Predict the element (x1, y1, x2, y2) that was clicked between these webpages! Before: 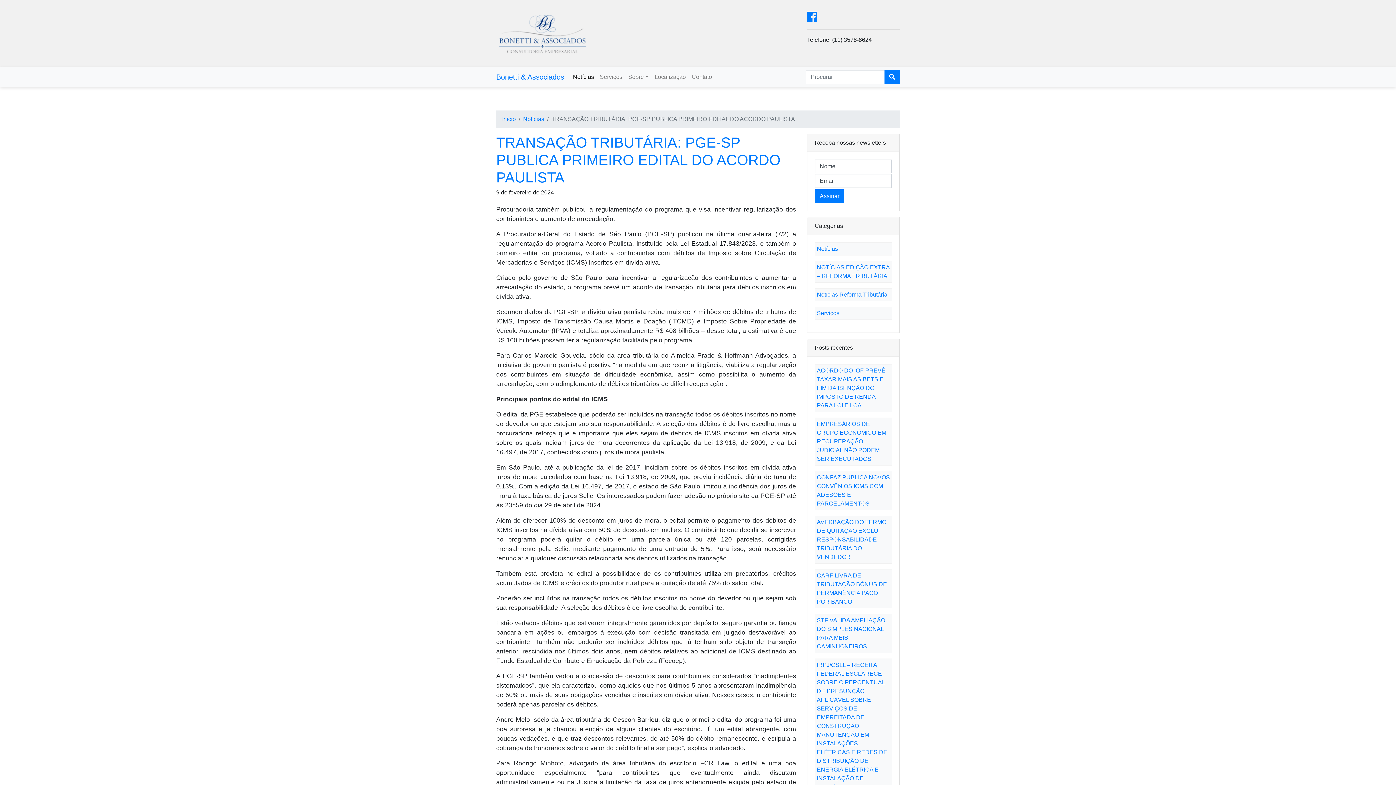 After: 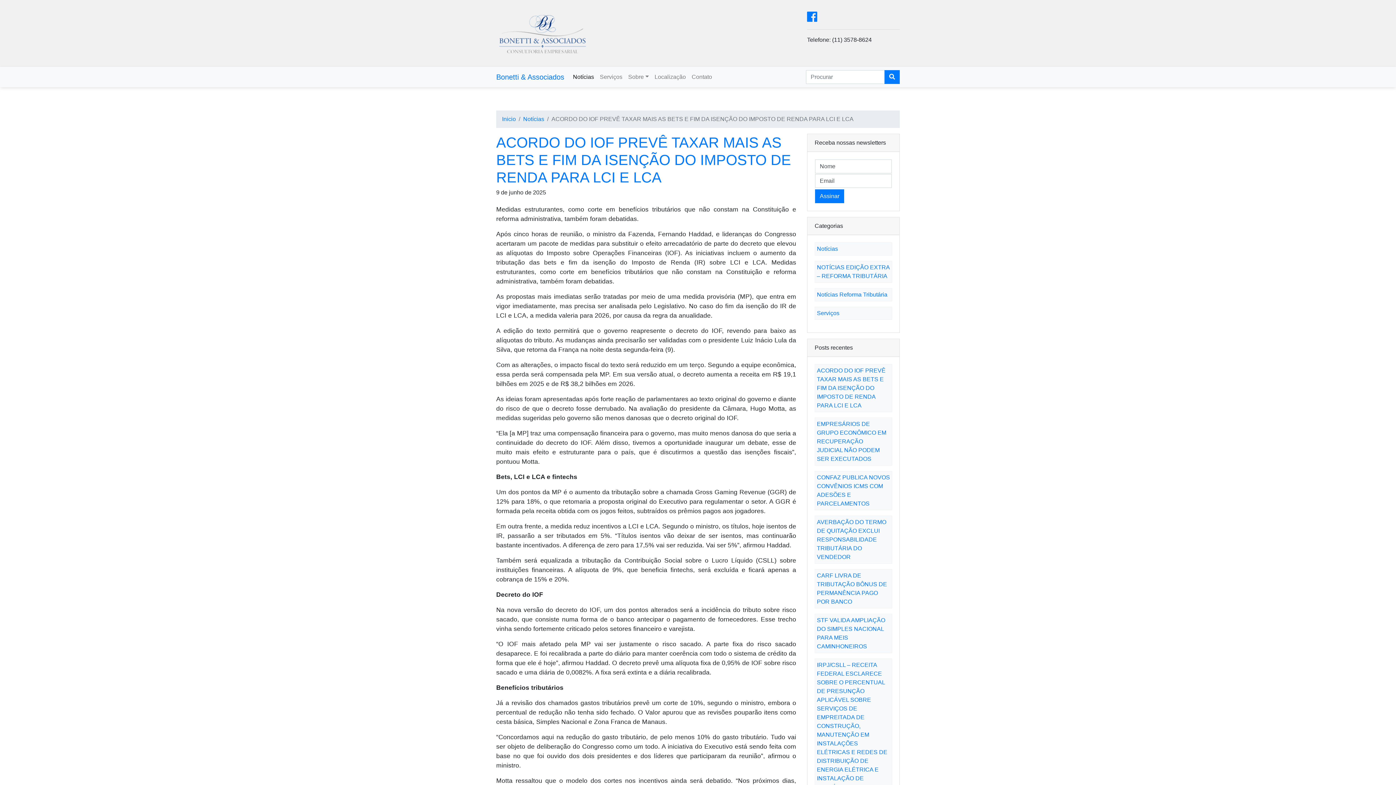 Action: bbox: (817, 367, 885, 408) label: ACORDO DO IOF PREVÊ TAXAR MAIS AS BETS E FIM DA ISENÇÃO DO IMPOSTO DE RENDA PARA LCI E LCA